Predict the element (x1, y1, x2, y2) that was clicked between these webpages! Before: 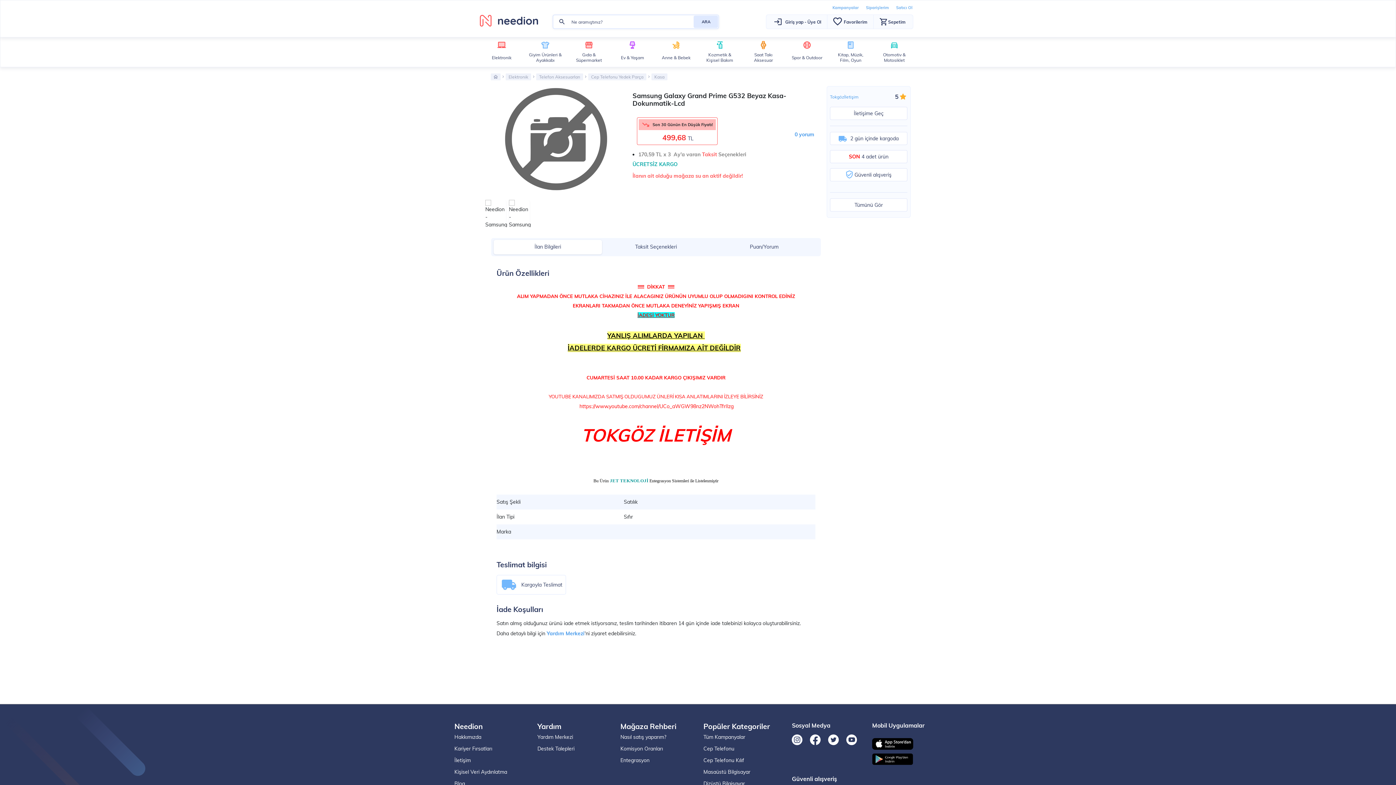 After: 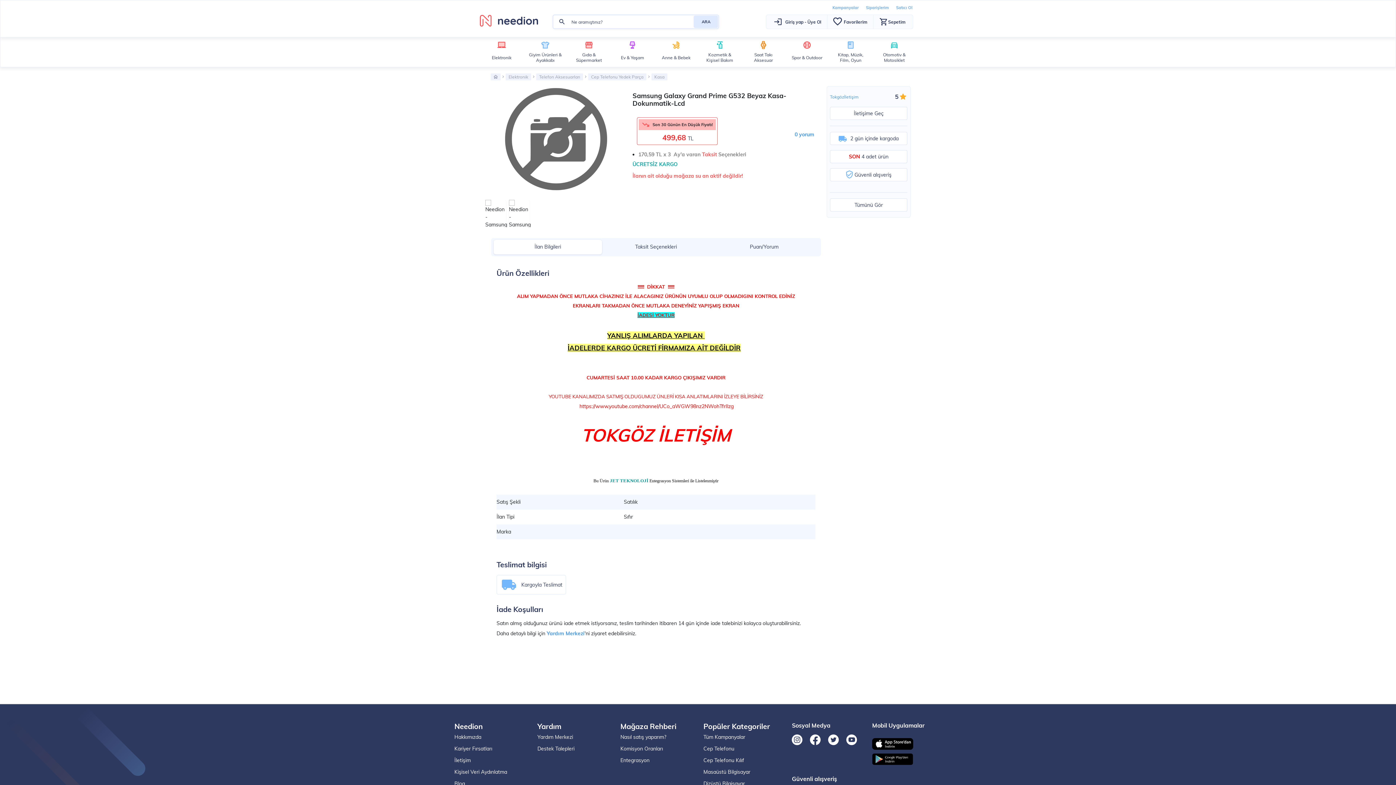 Action: bbox: (872, 734, 917, 750)